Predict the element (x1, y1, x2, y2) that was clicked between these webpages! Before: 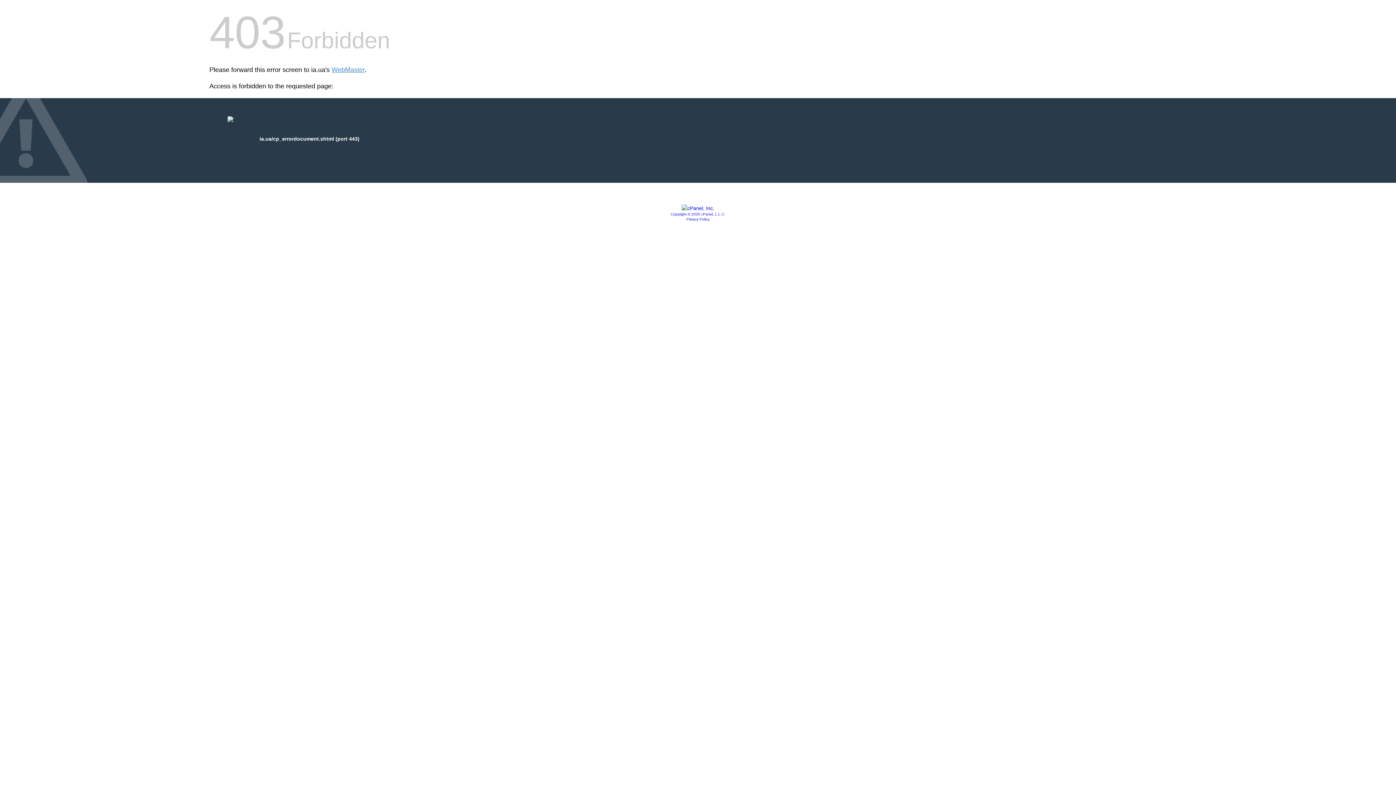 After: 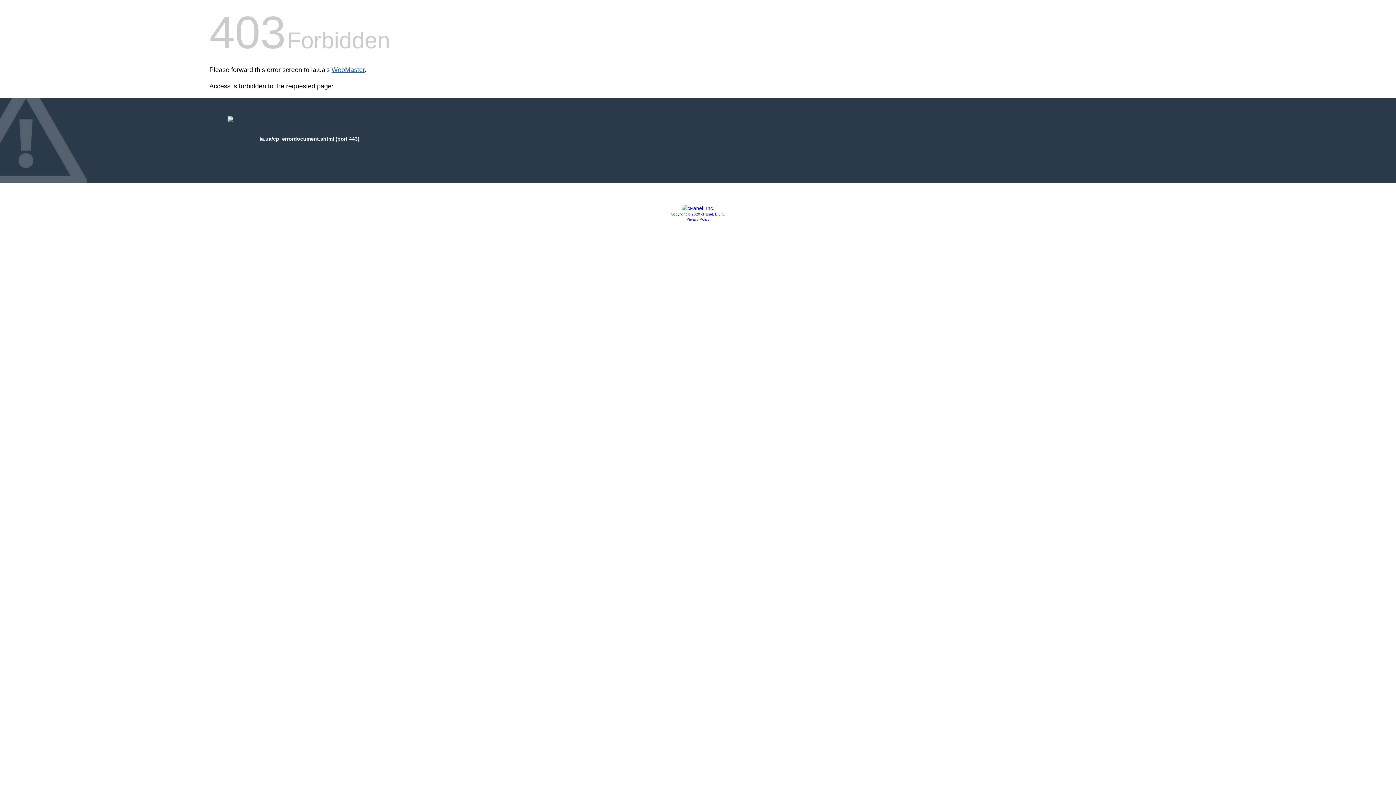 Action: label: WebMaster bbox: (331, 66, 364, 73)